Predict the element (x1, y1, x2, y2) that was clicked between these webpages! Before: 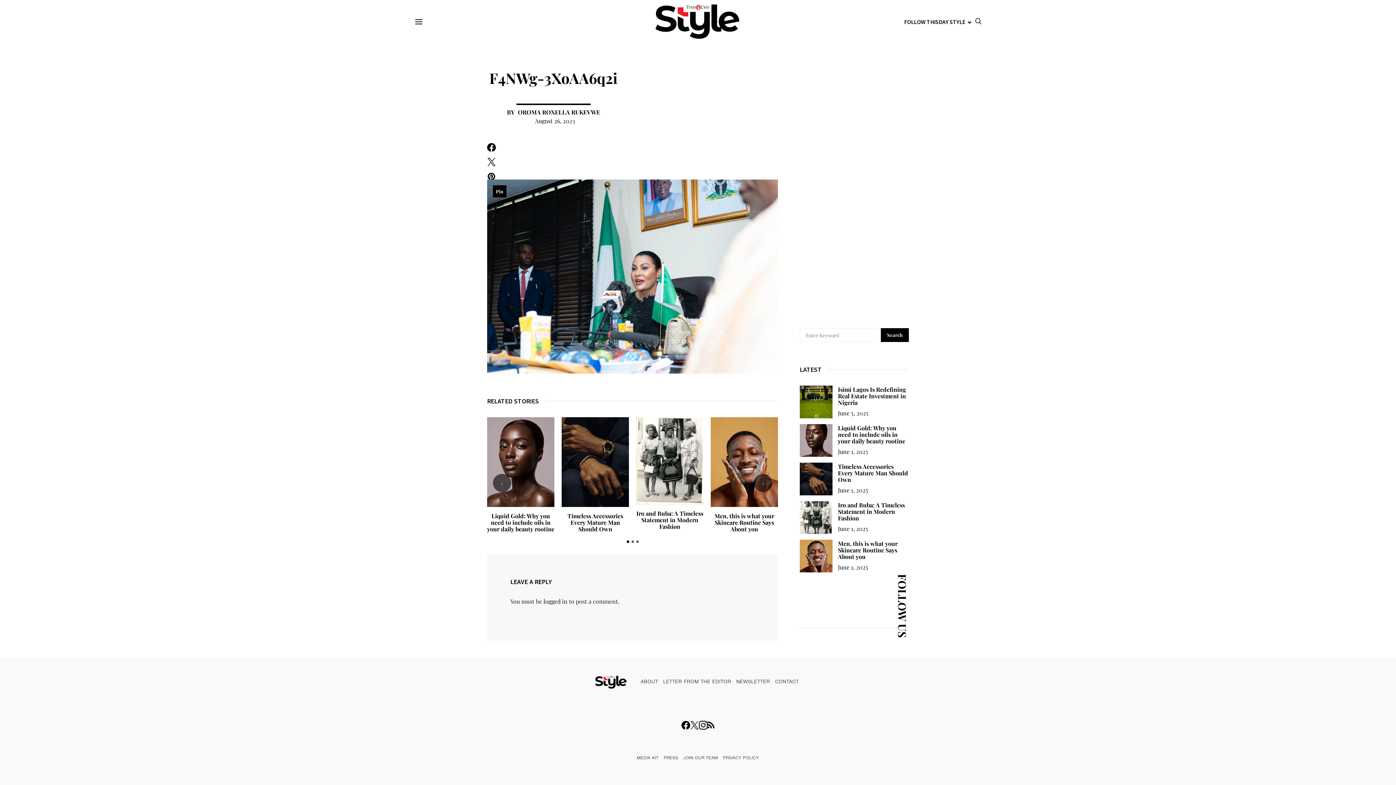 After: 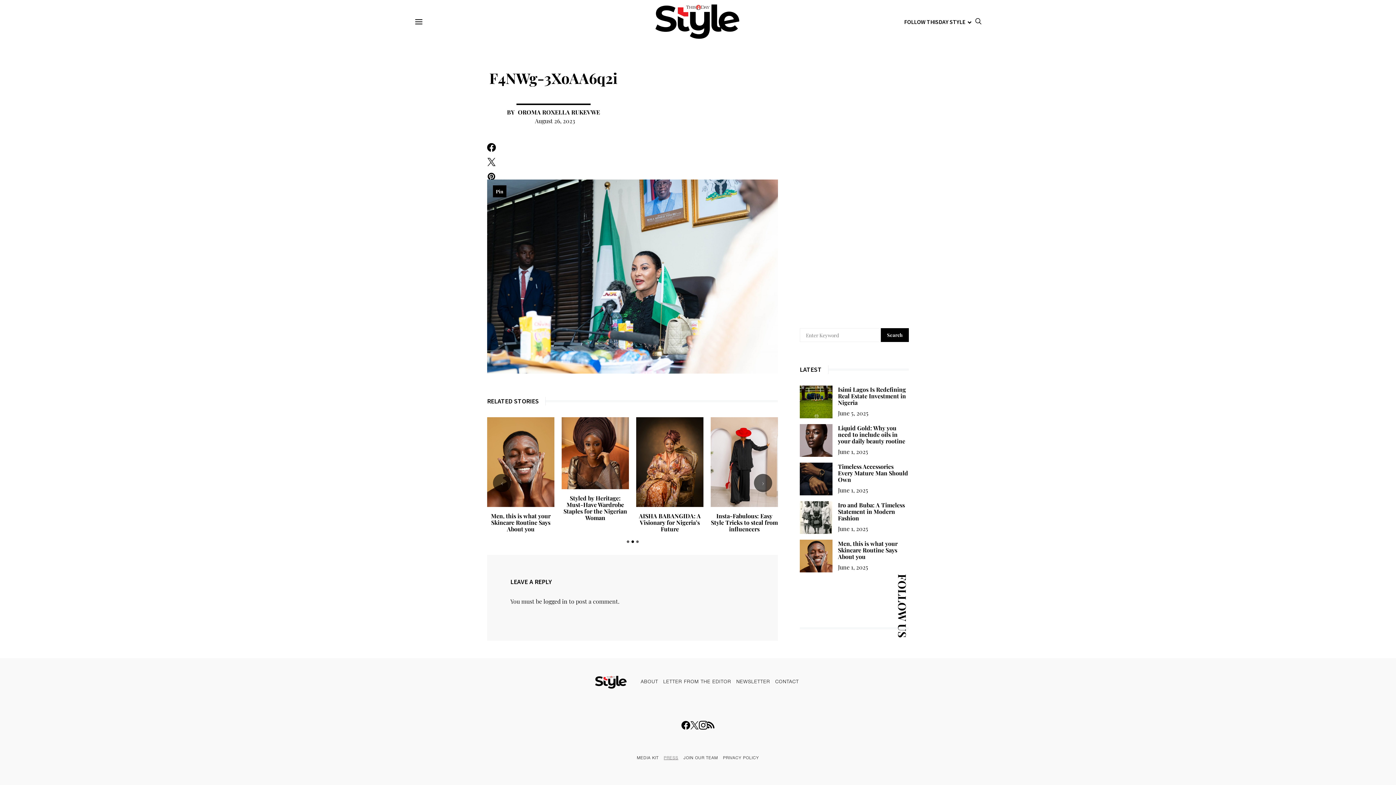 Action: label: PRESS bbox: (664, 756, 678, 761)